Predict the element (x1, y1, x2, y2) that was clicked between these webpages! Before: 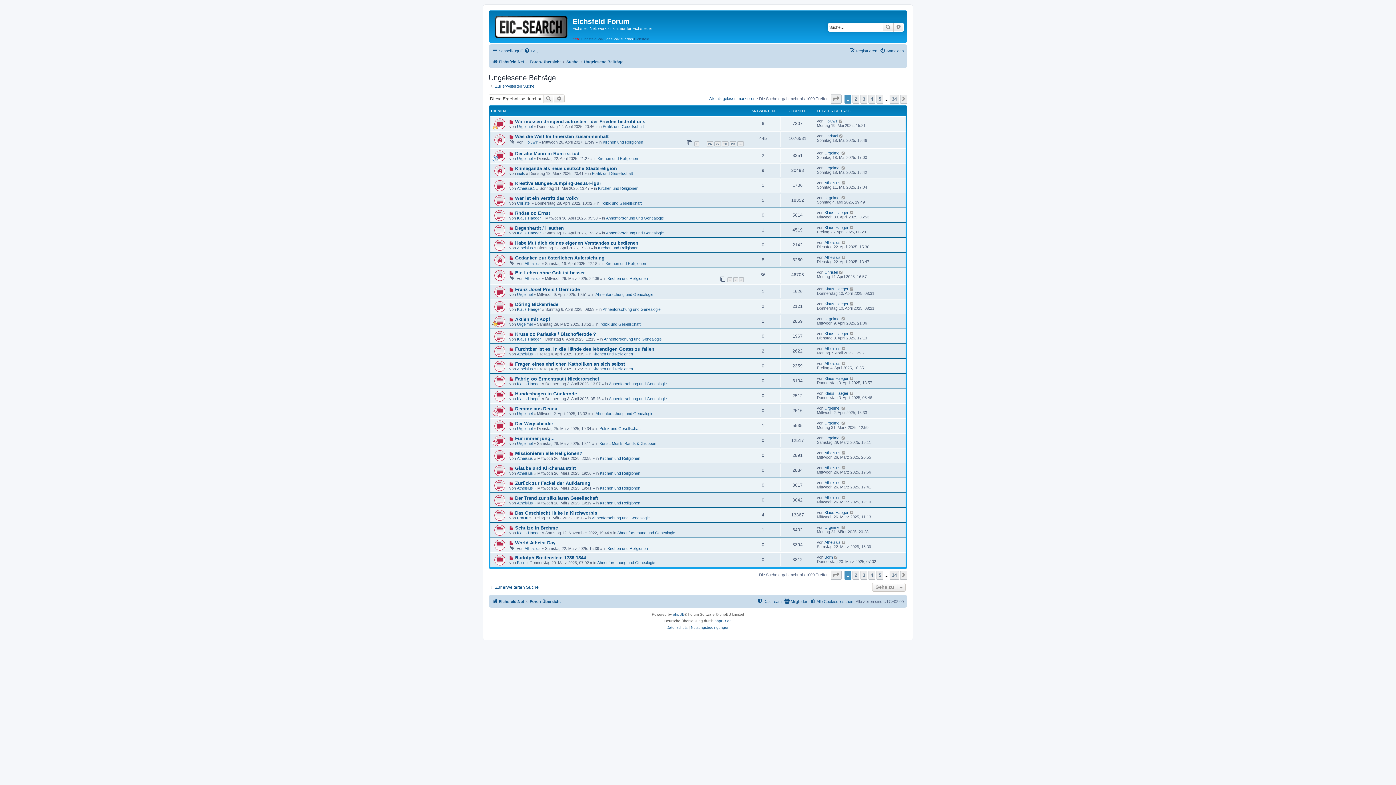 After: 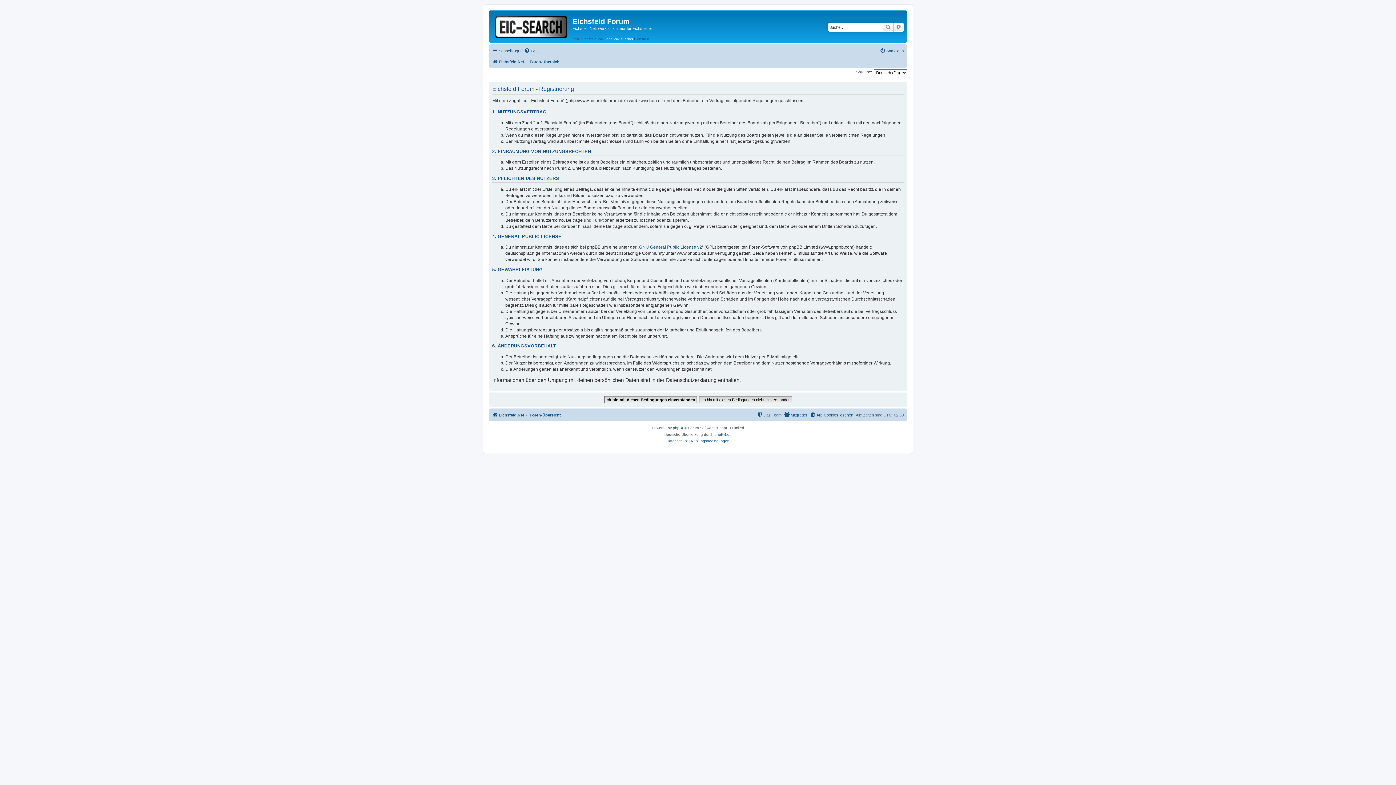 Action: label: Registrieren bbox: (849, 46, 877, 55)